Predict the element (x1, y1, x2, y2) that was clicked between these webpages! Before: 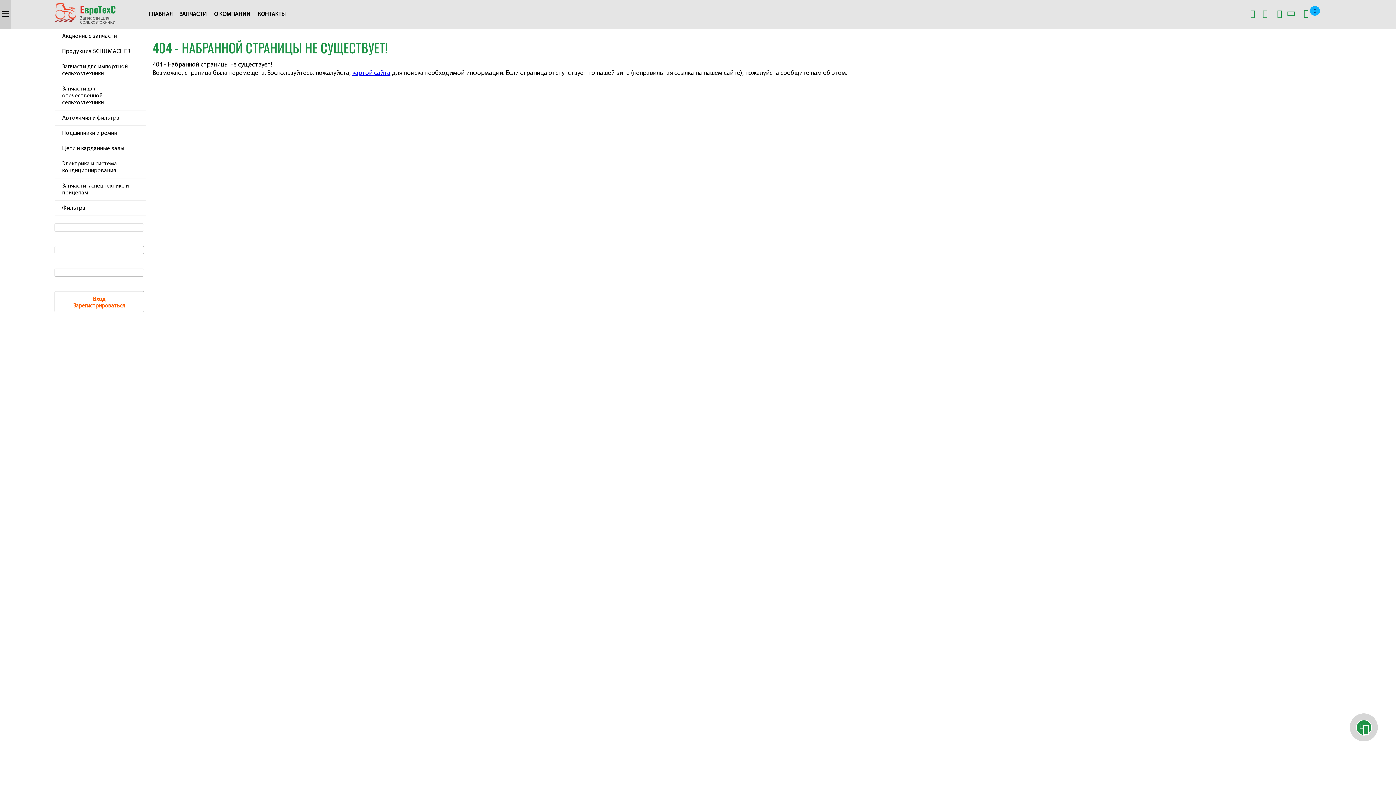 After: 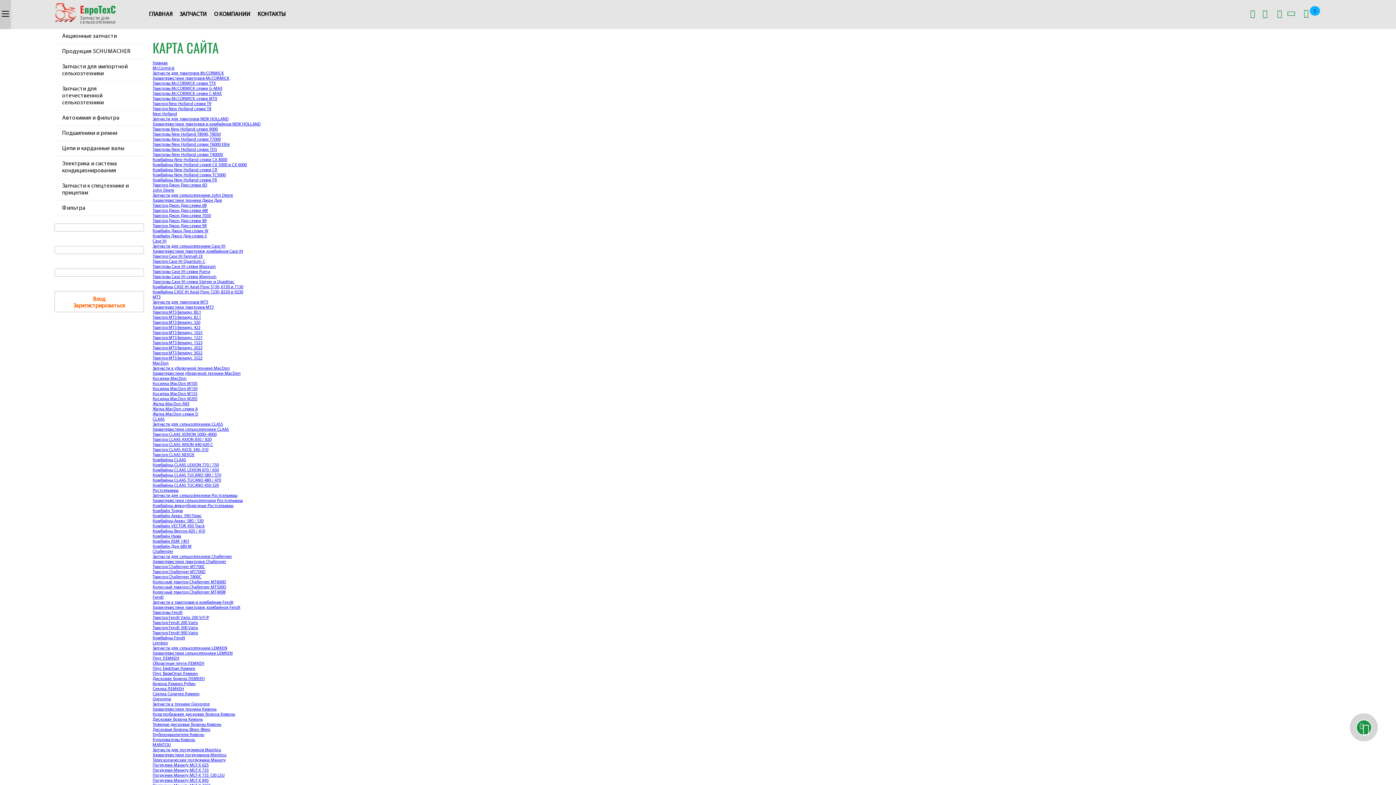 Action: bbox: (352, 69, 390, 76) label: картой сайта